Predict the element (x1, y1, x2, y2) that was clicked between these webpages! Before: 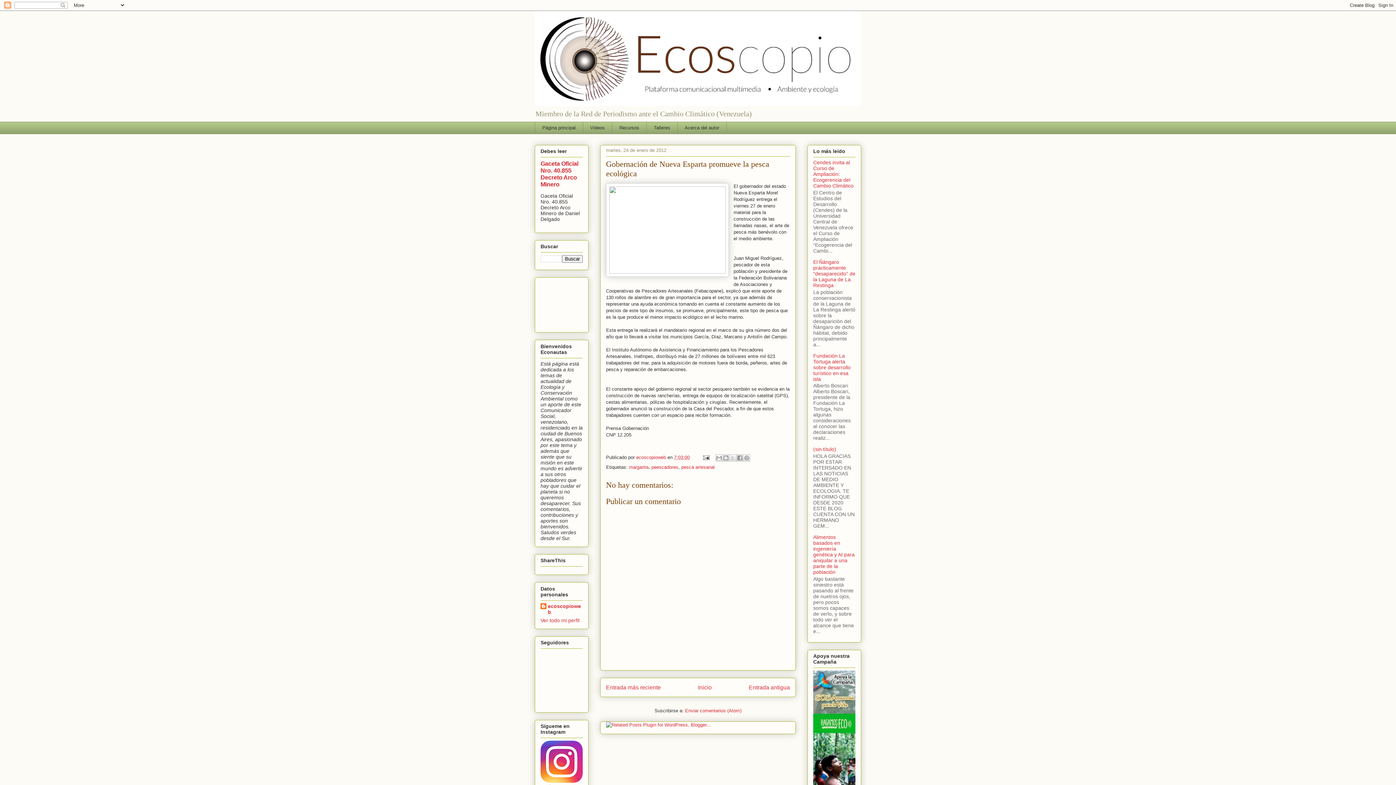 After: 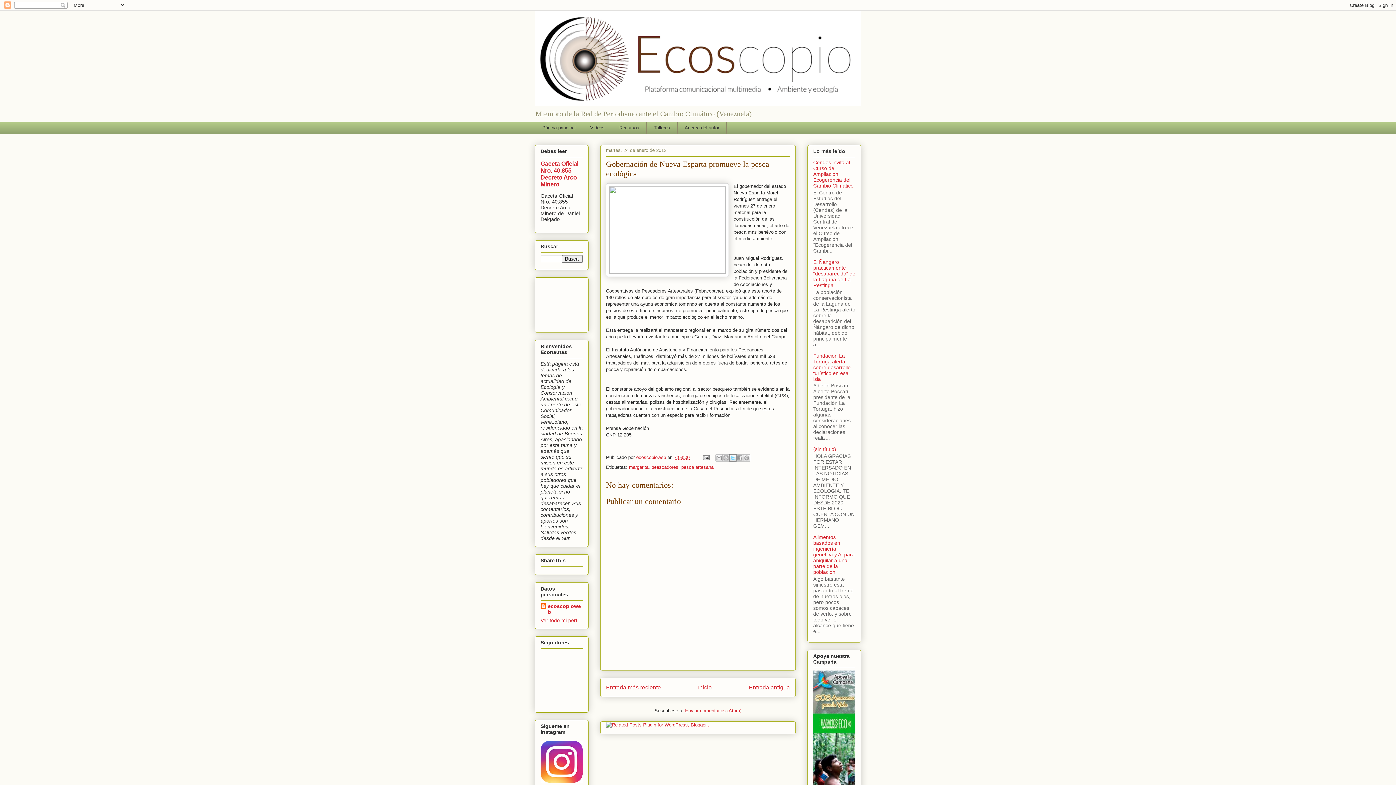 Action: bbox: (729, 454, 736, 461) label: Compartir en X